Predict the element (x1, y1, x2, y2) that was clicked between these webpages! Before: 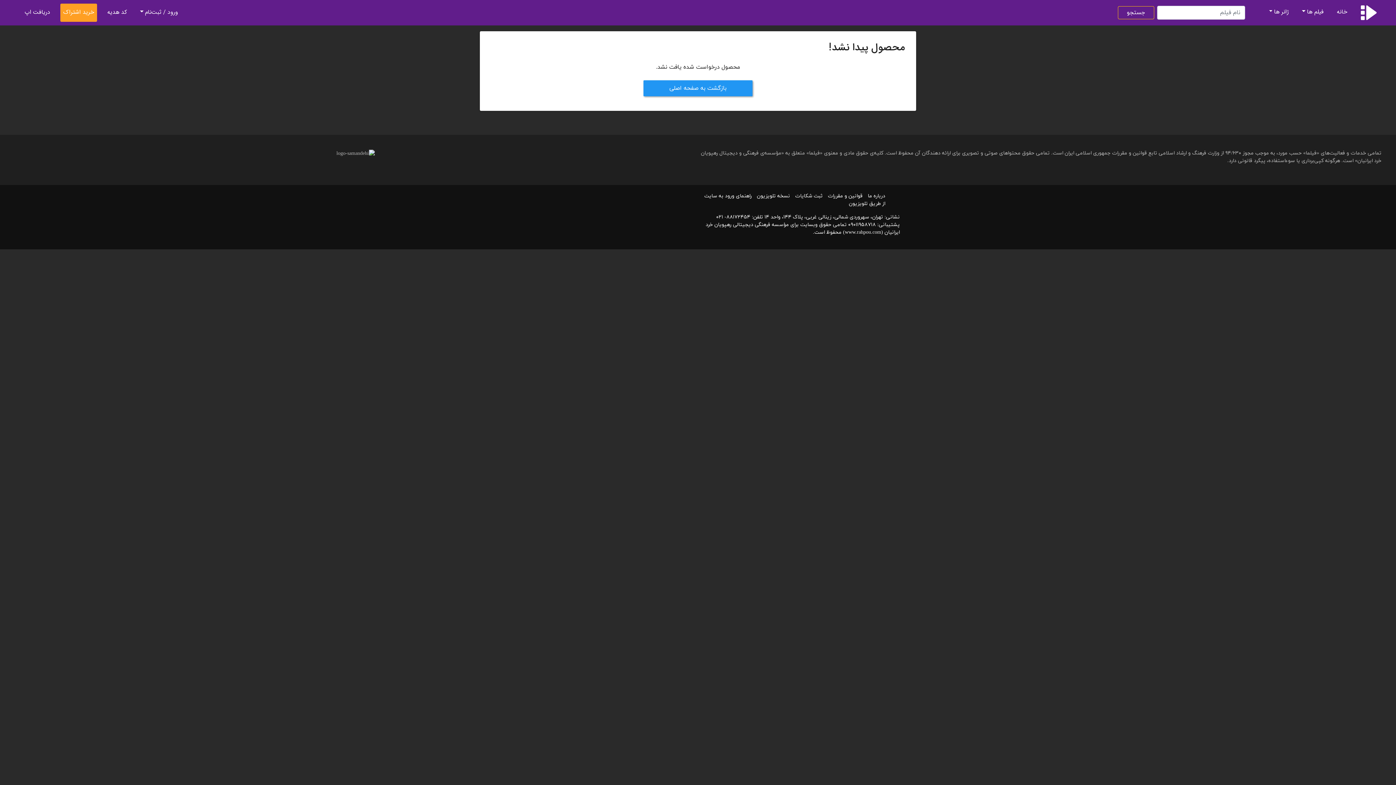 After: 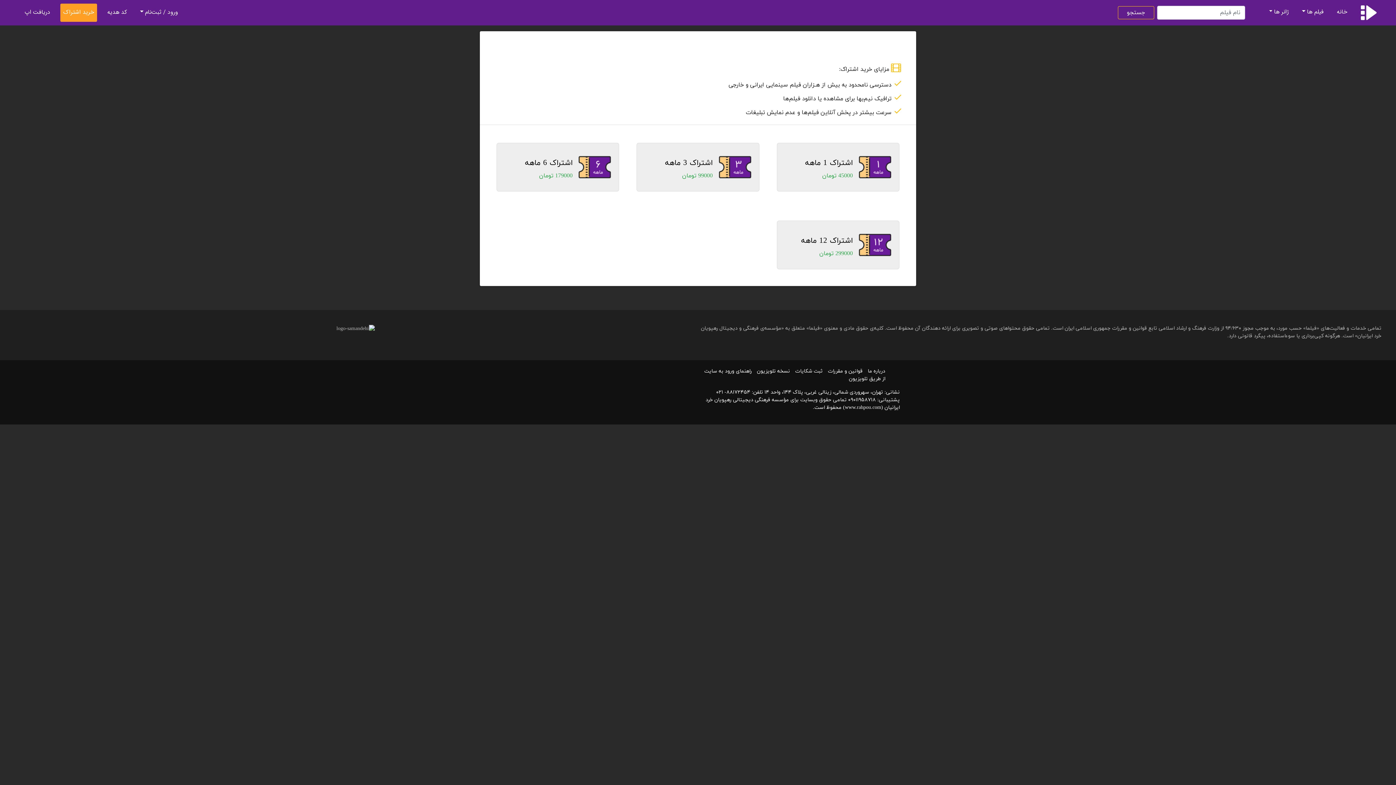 Action: label: خرید اشتراک bbox: (60, 3, 97, 21)